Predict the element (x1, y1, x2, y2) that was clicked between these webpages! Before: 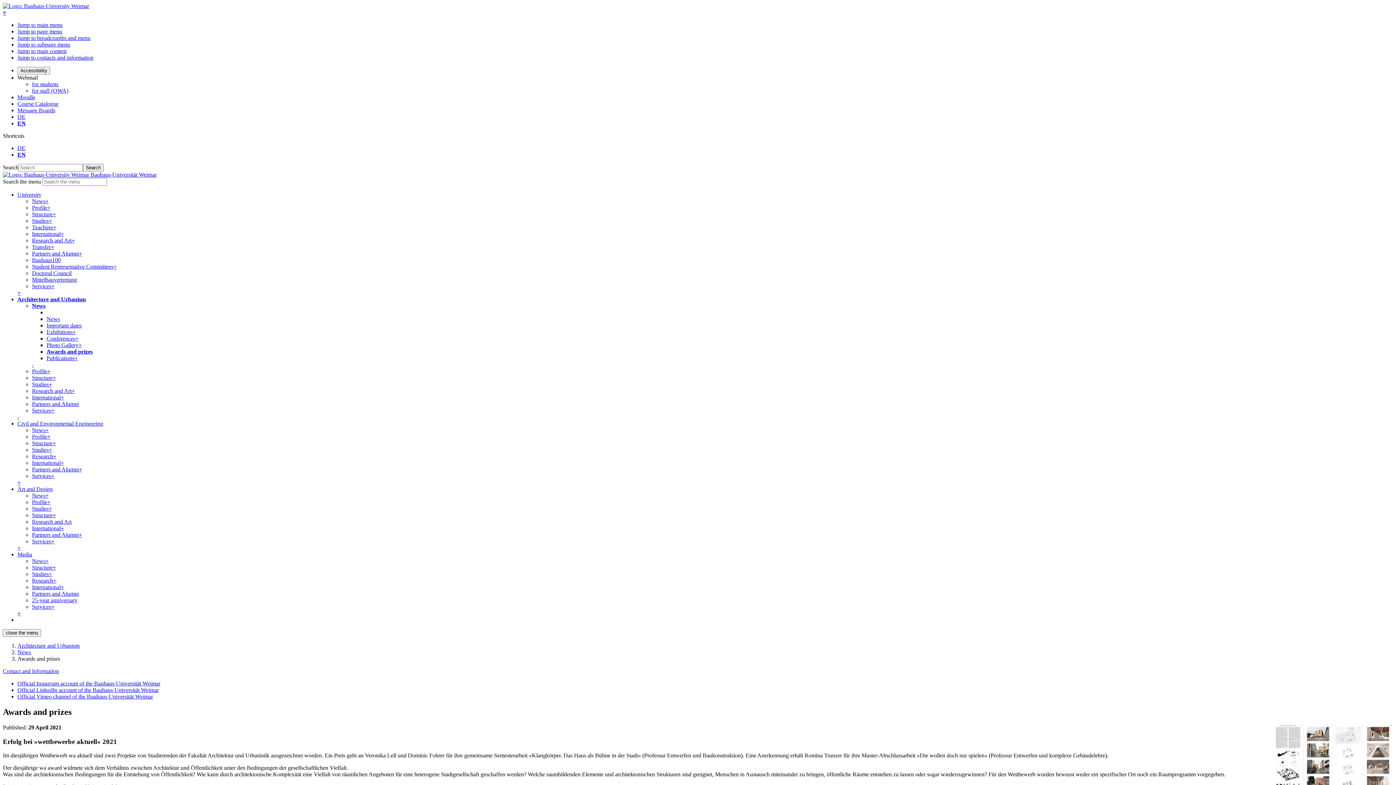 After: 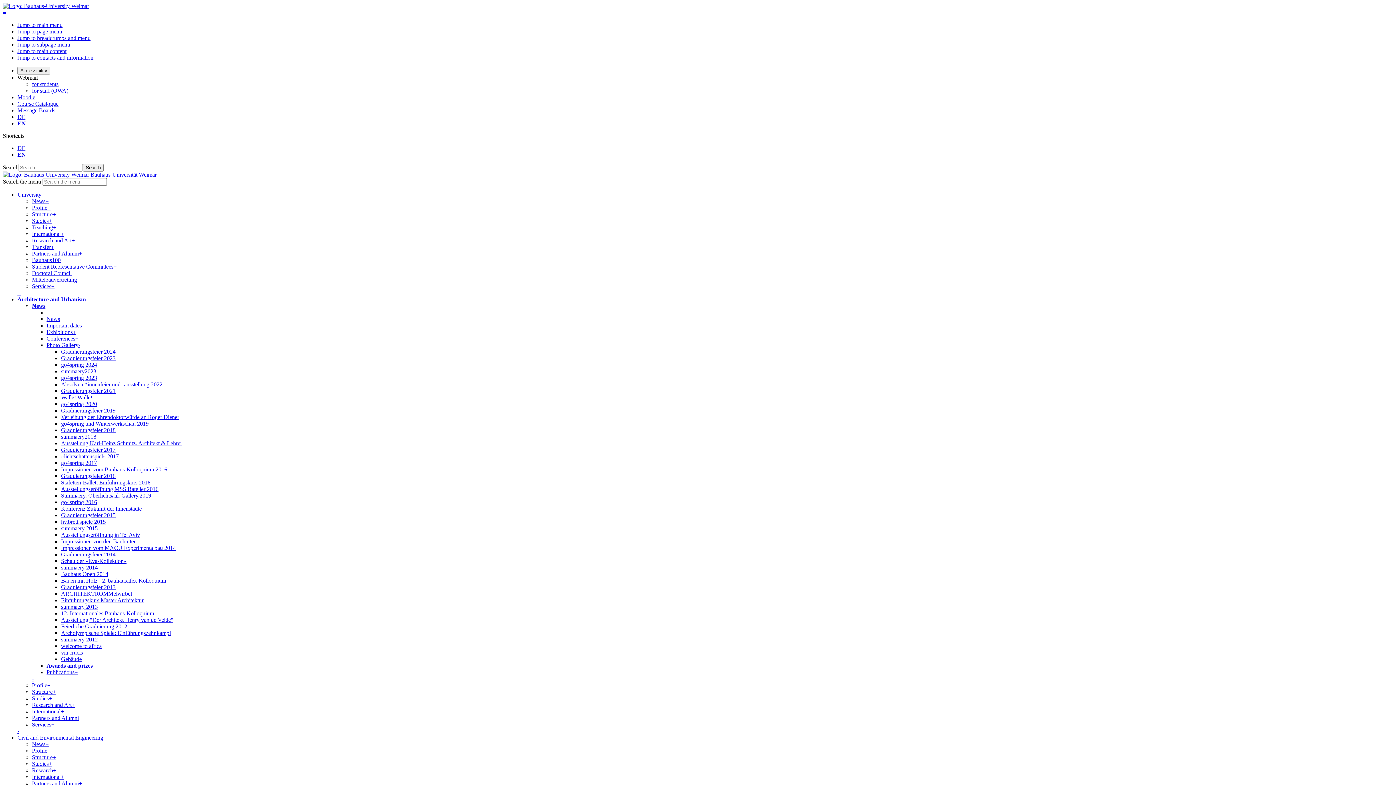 Action: label: + bbox: (78, 342, 81, 348)